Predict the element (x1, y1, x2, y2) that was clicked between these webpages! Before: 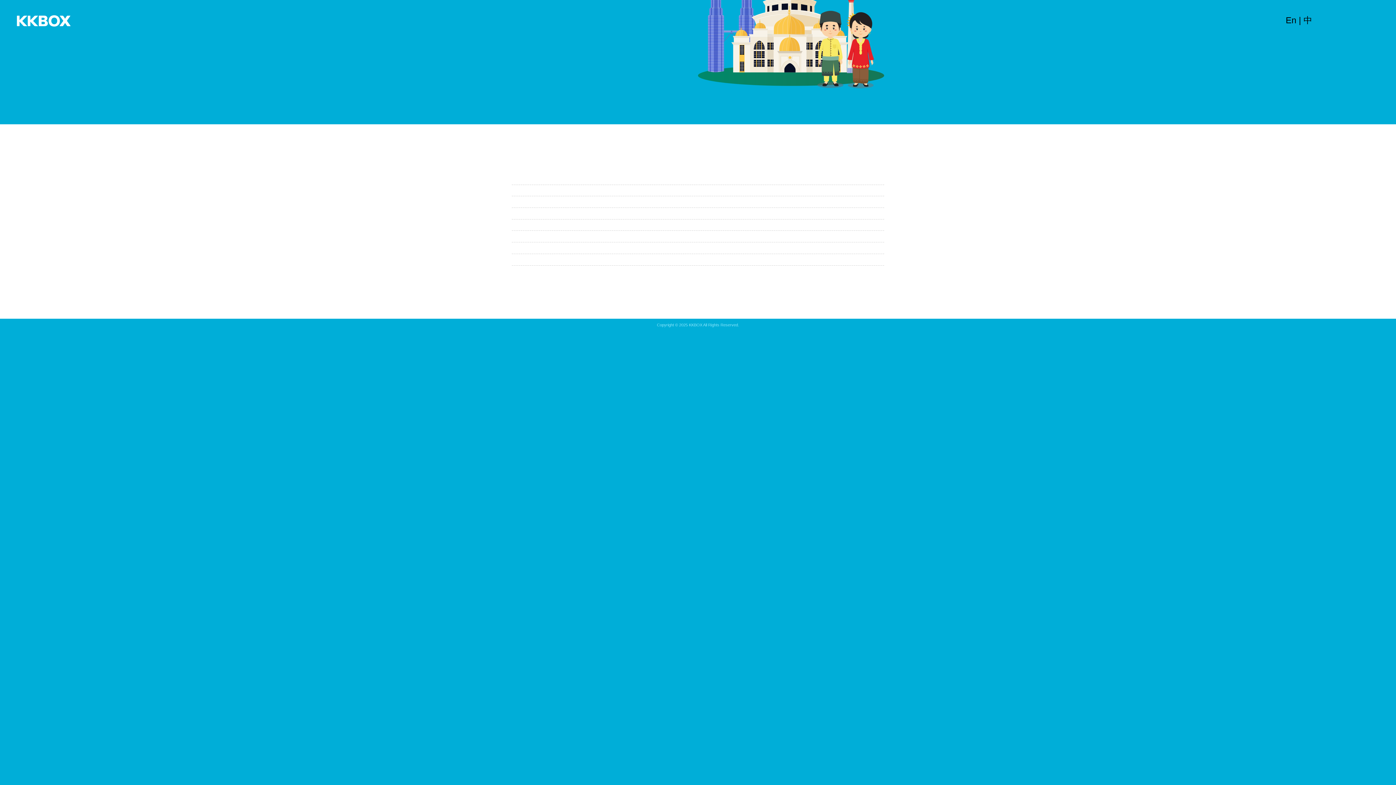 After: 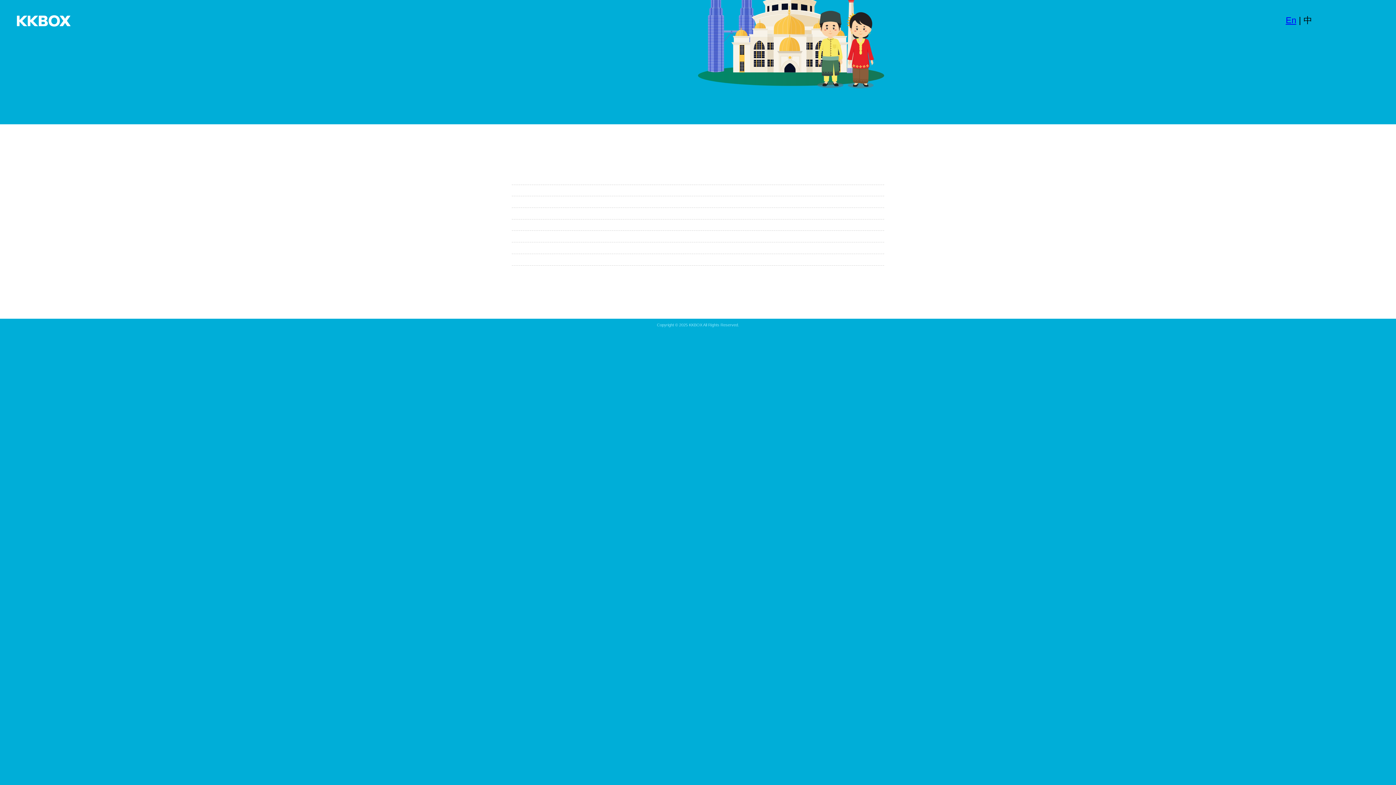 Action: bbox: (1286, 15, 1296, 25) label: En